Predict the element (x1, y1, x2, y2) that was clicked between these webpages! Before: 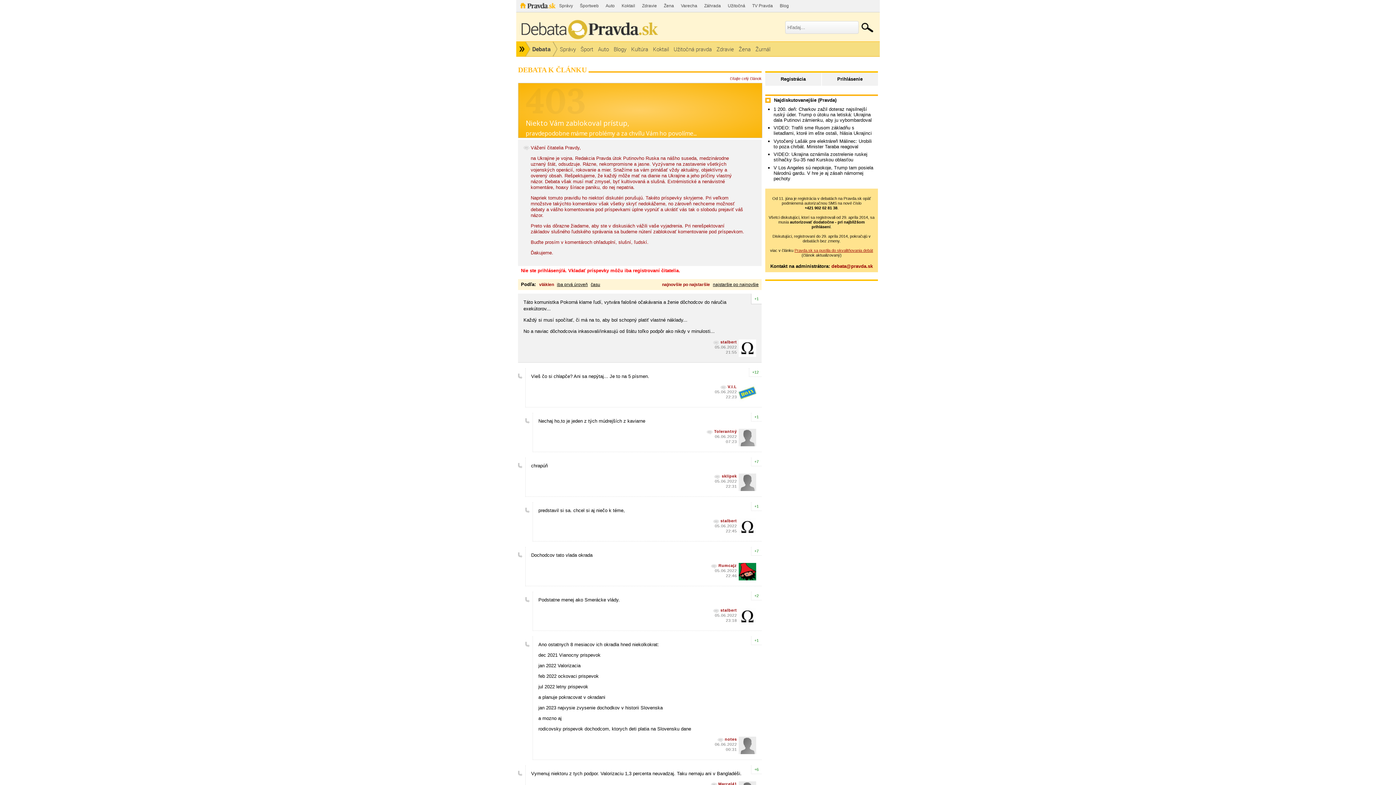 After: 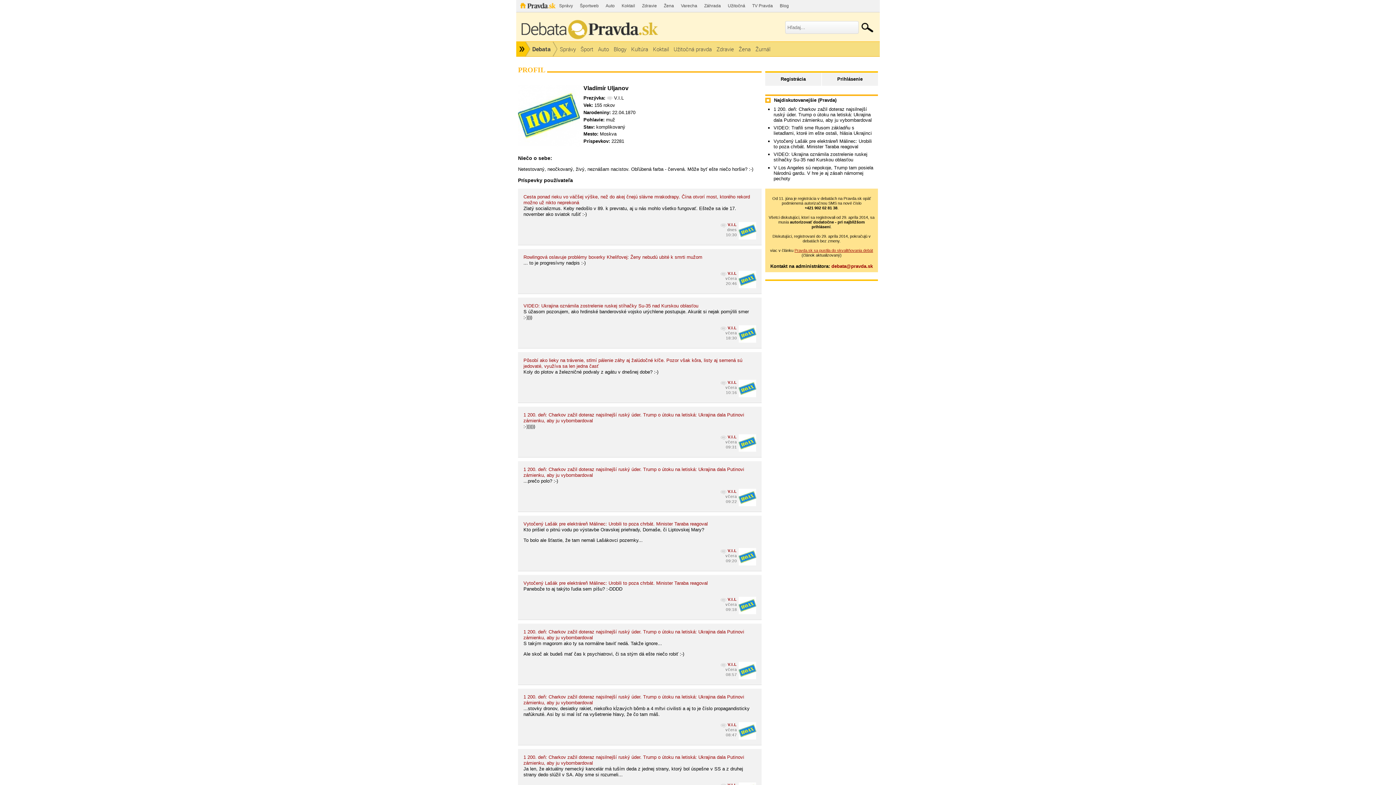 Action: label: V.I.L bbox: (720, 384, 737, 390)